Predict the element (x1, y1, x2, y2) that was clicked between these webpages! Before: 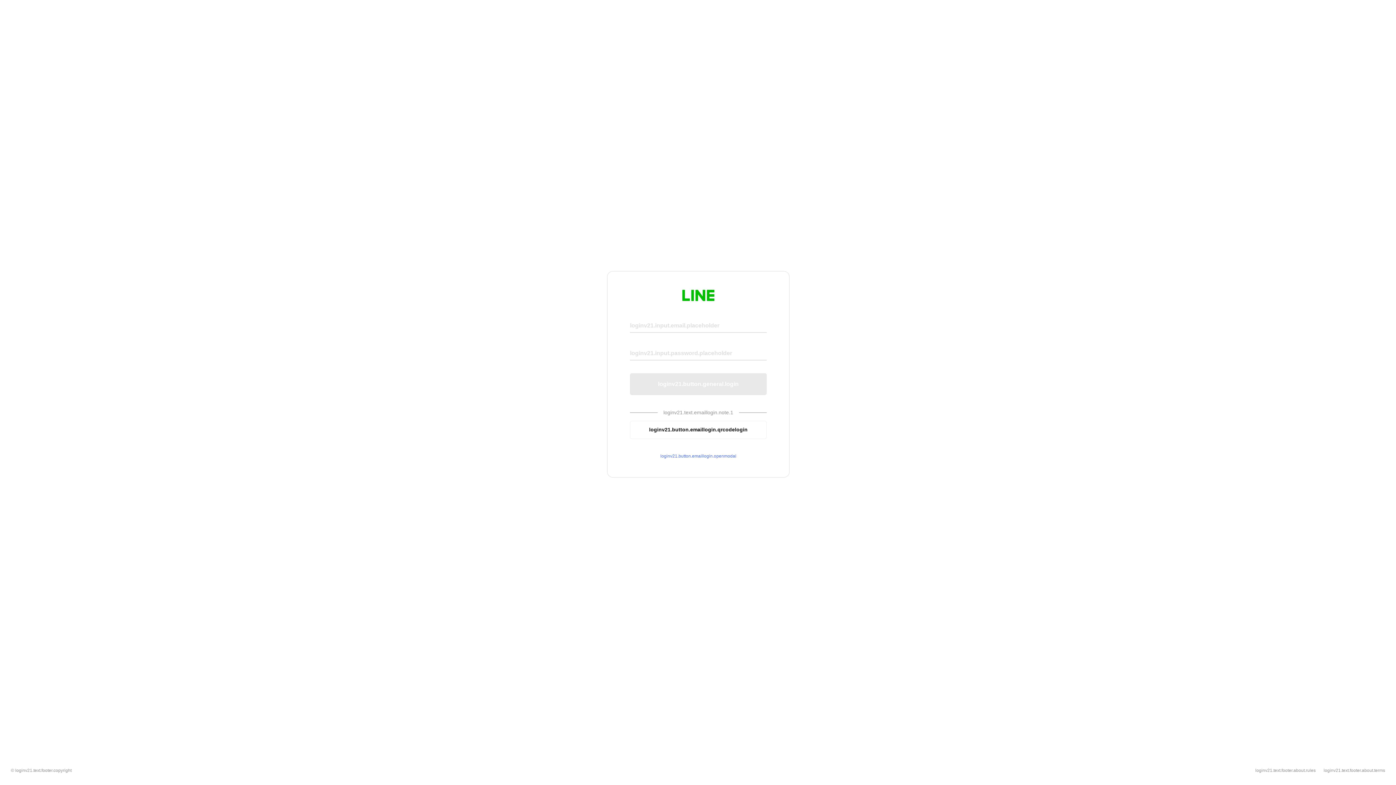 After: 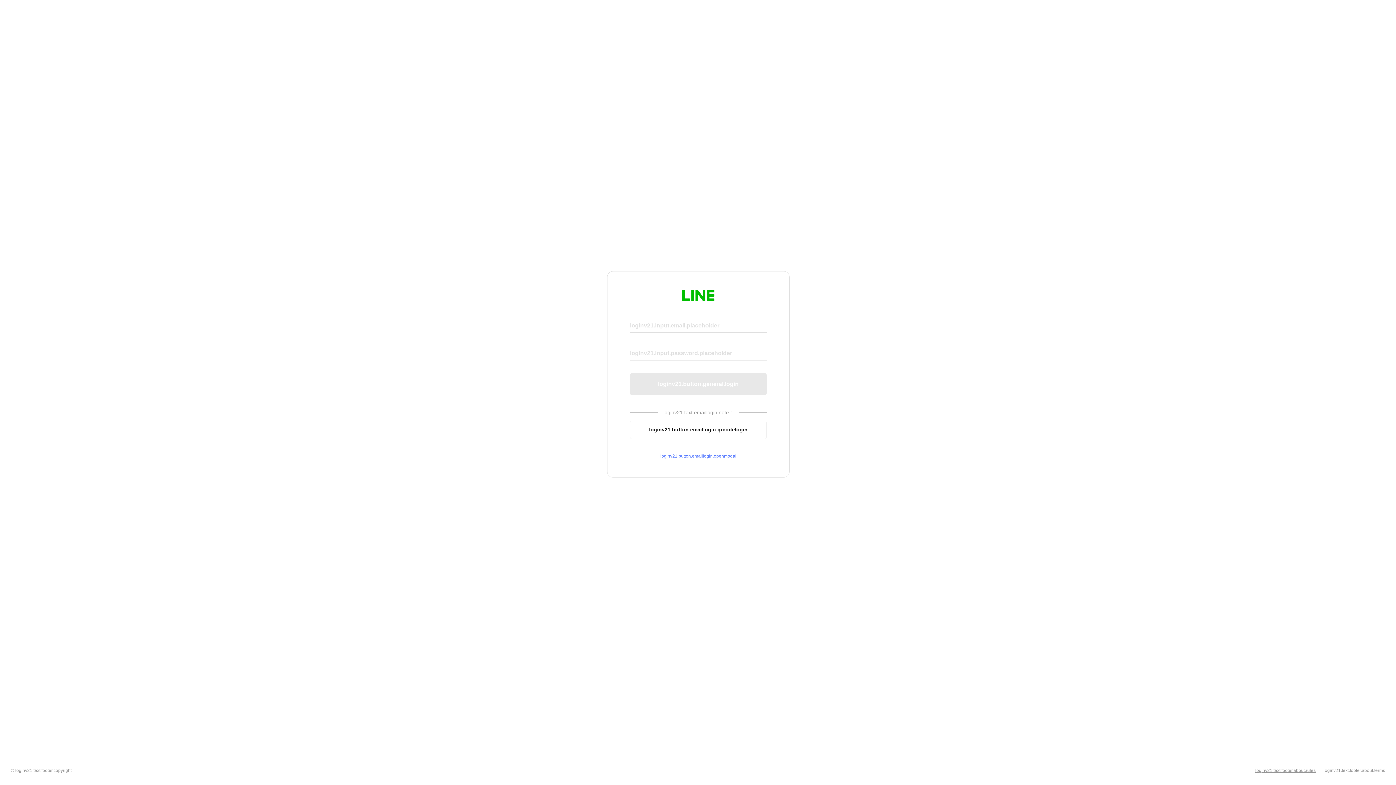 Action: label: loginv21.text.footer.about.rules bbox: (1255, 768, 1316, 773)